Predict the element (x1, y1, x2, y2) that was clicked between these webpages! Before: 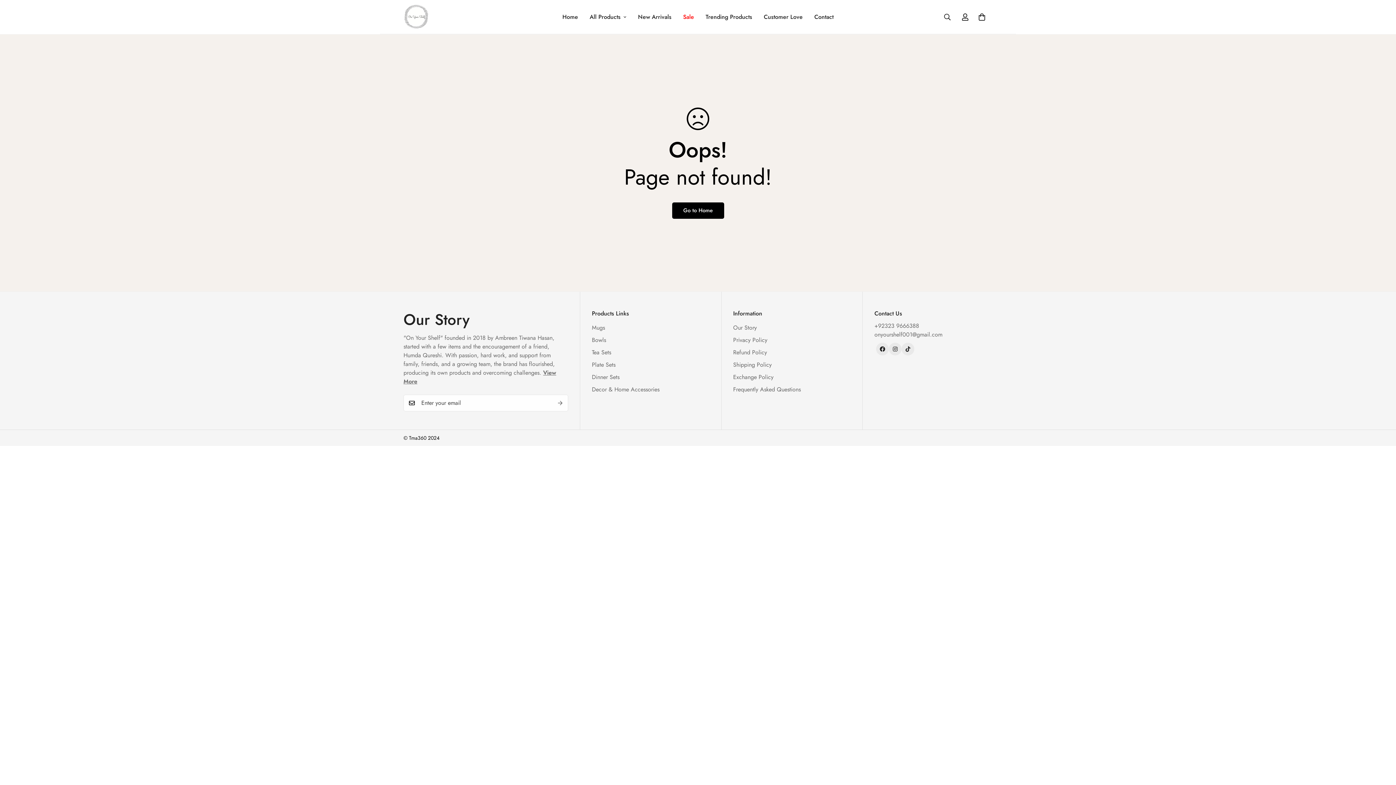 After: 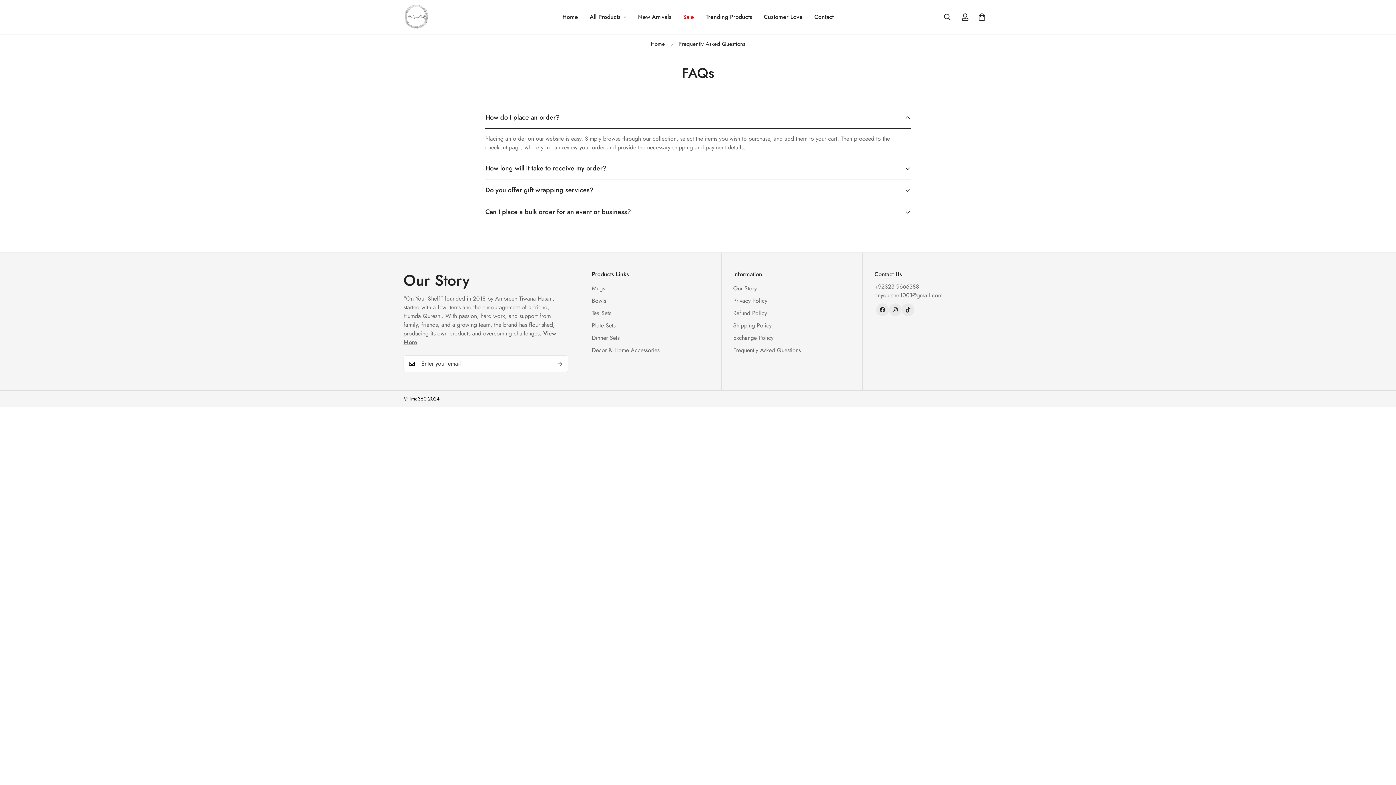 Action: label: Frequently Asked Questions bbox: (733, 385, 801, 393)